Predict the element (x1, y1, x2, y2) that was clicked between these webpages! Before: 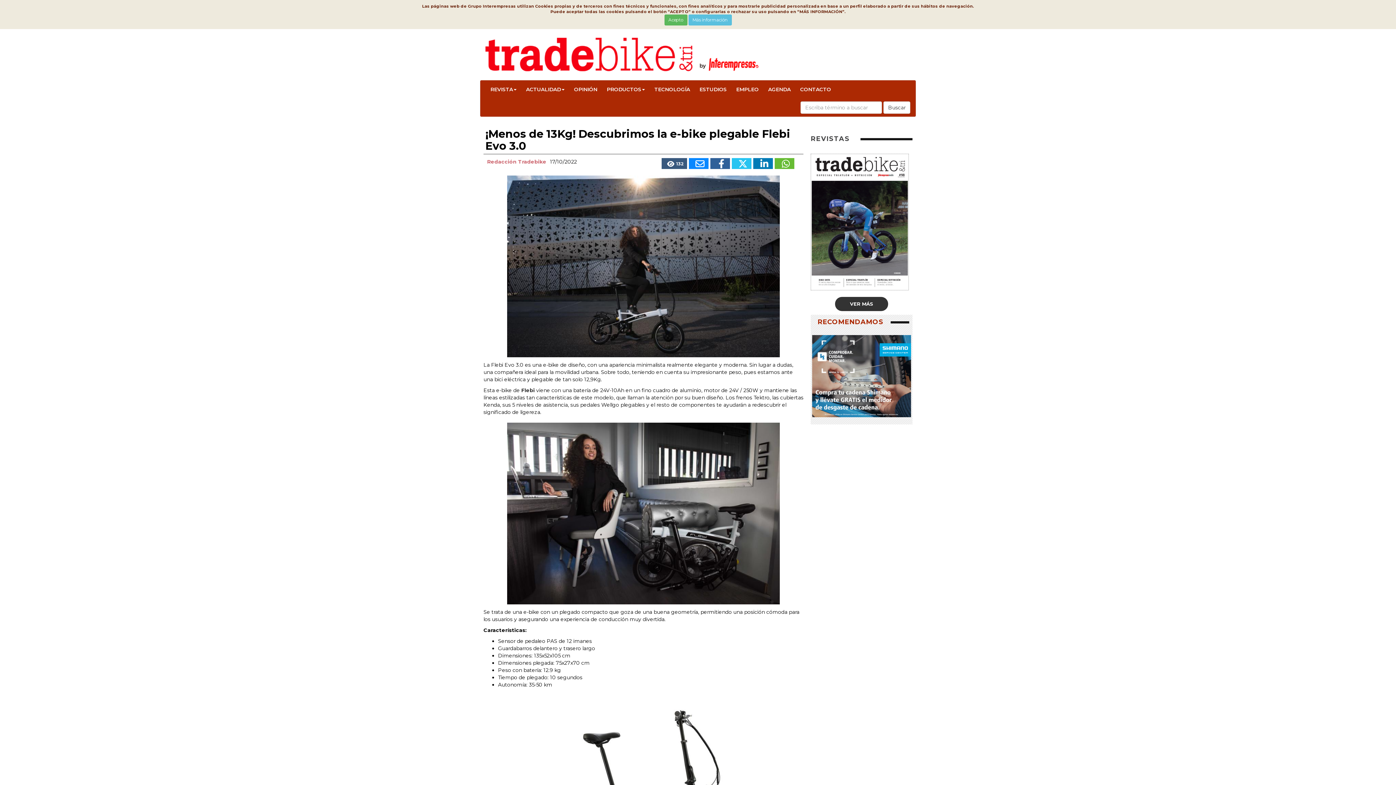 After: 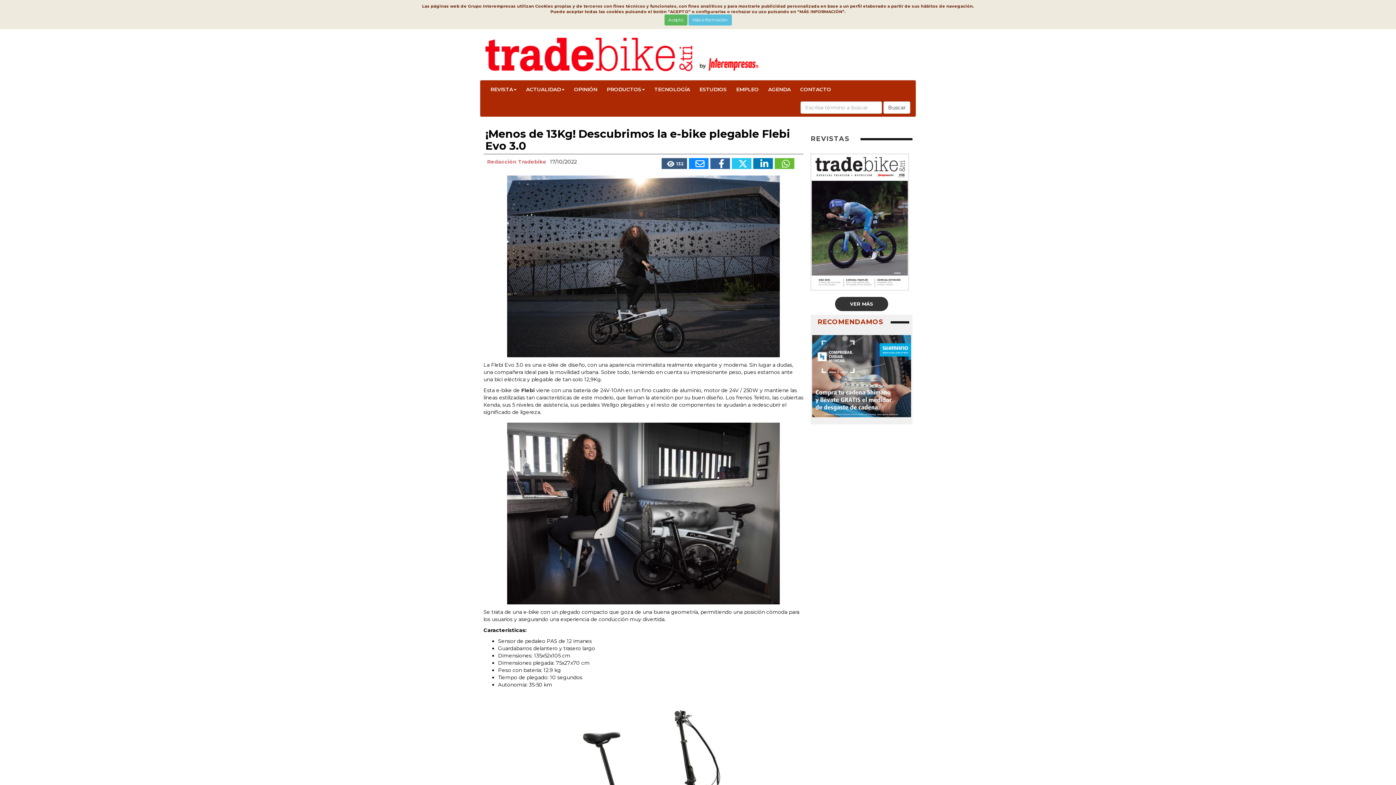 Action: bbox: (732, 158, 751, 169)